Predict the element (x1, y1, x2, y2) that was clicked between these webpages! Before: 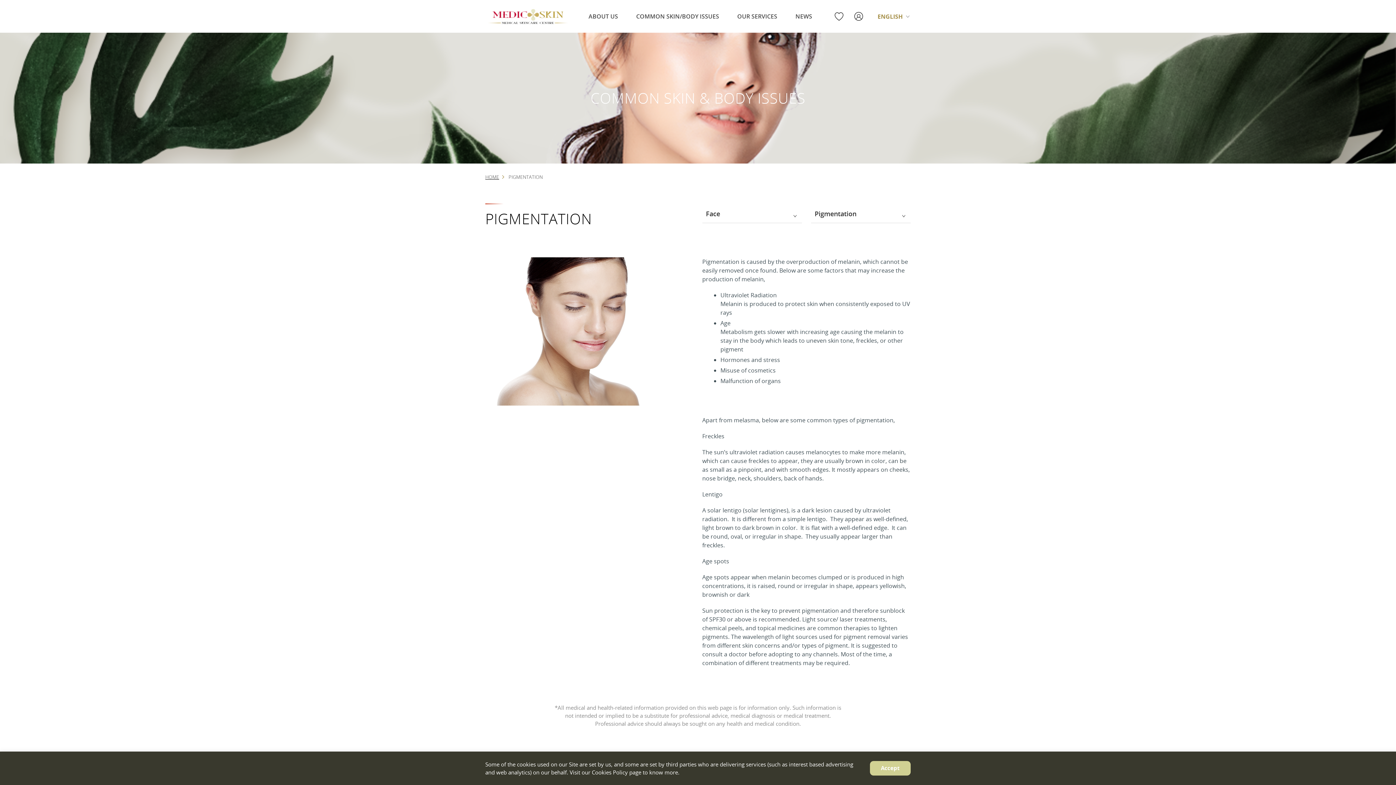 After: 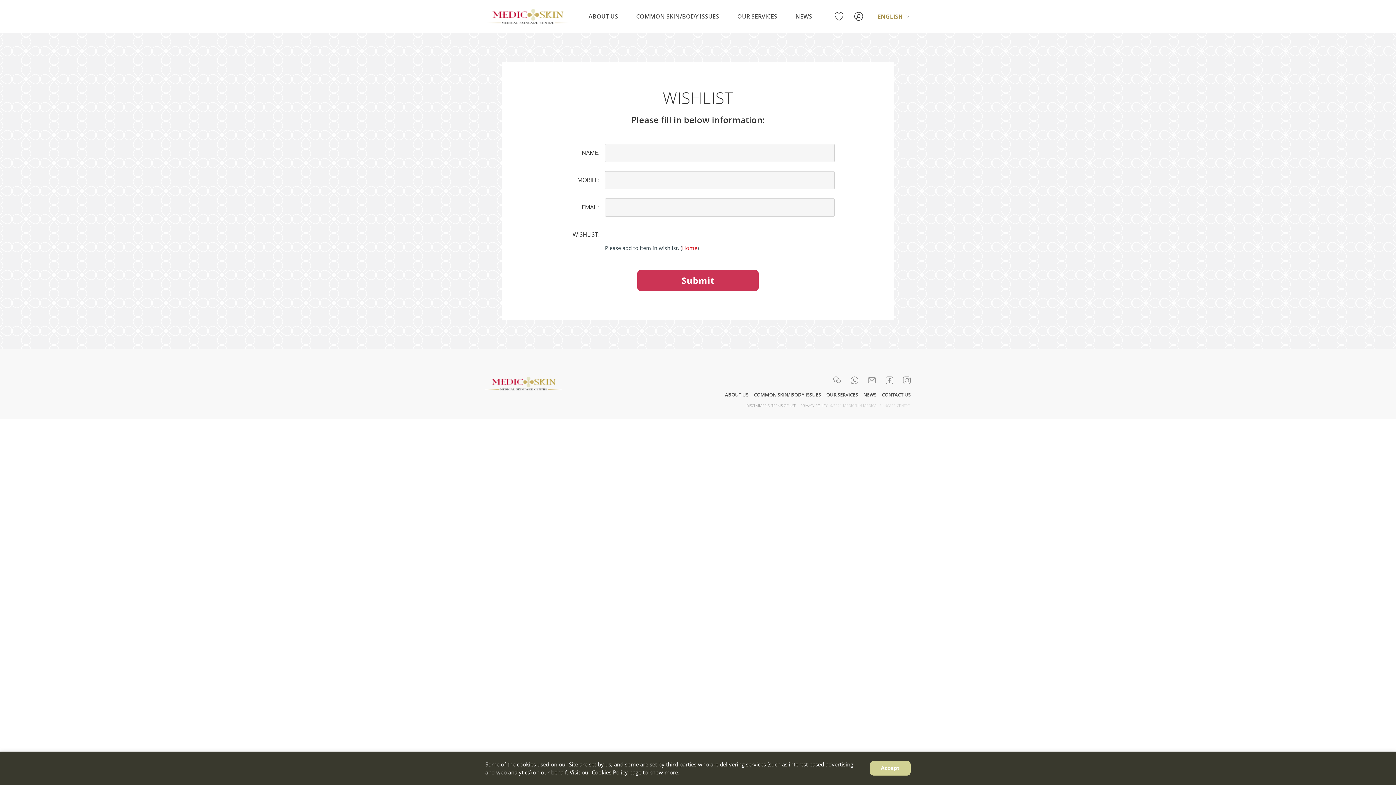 Action: bbox: (834, 12, 843, 20)